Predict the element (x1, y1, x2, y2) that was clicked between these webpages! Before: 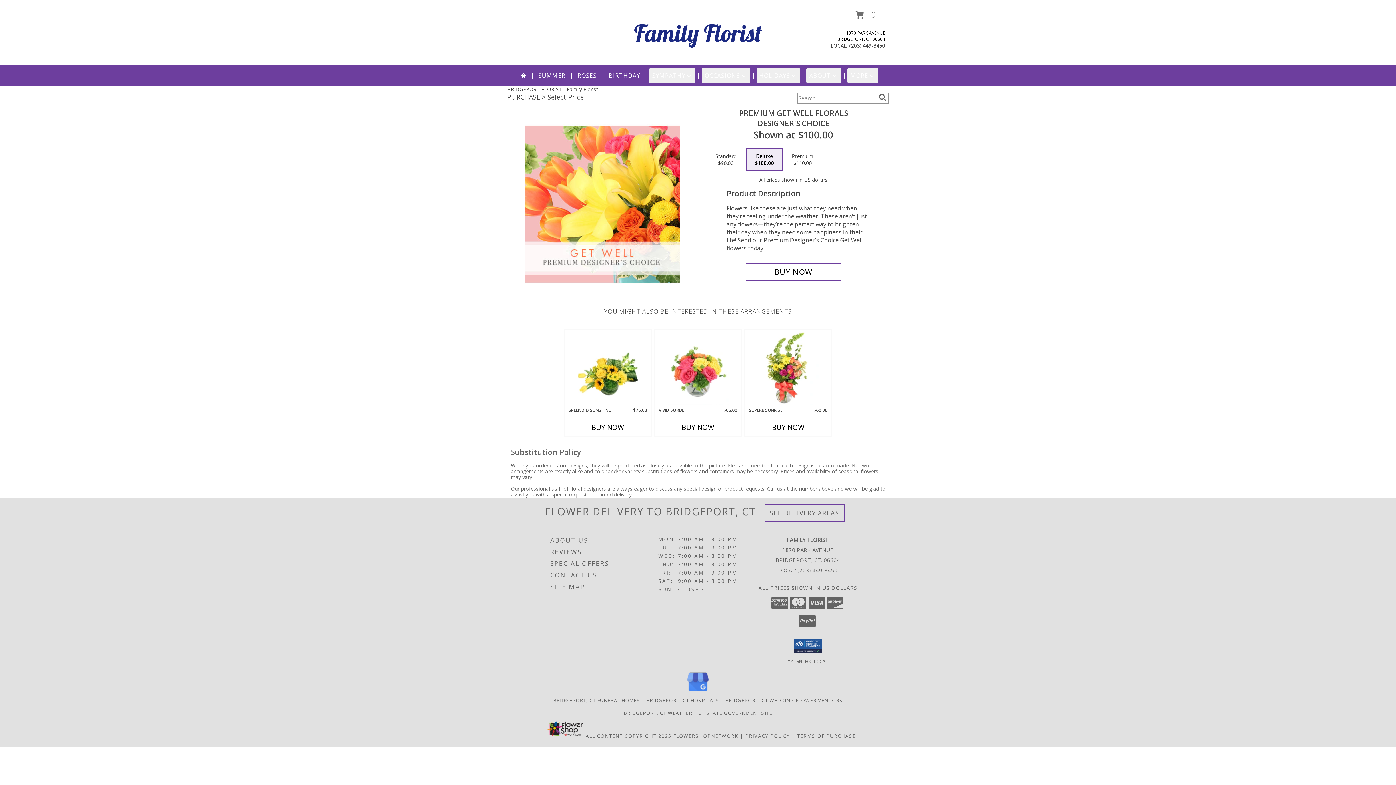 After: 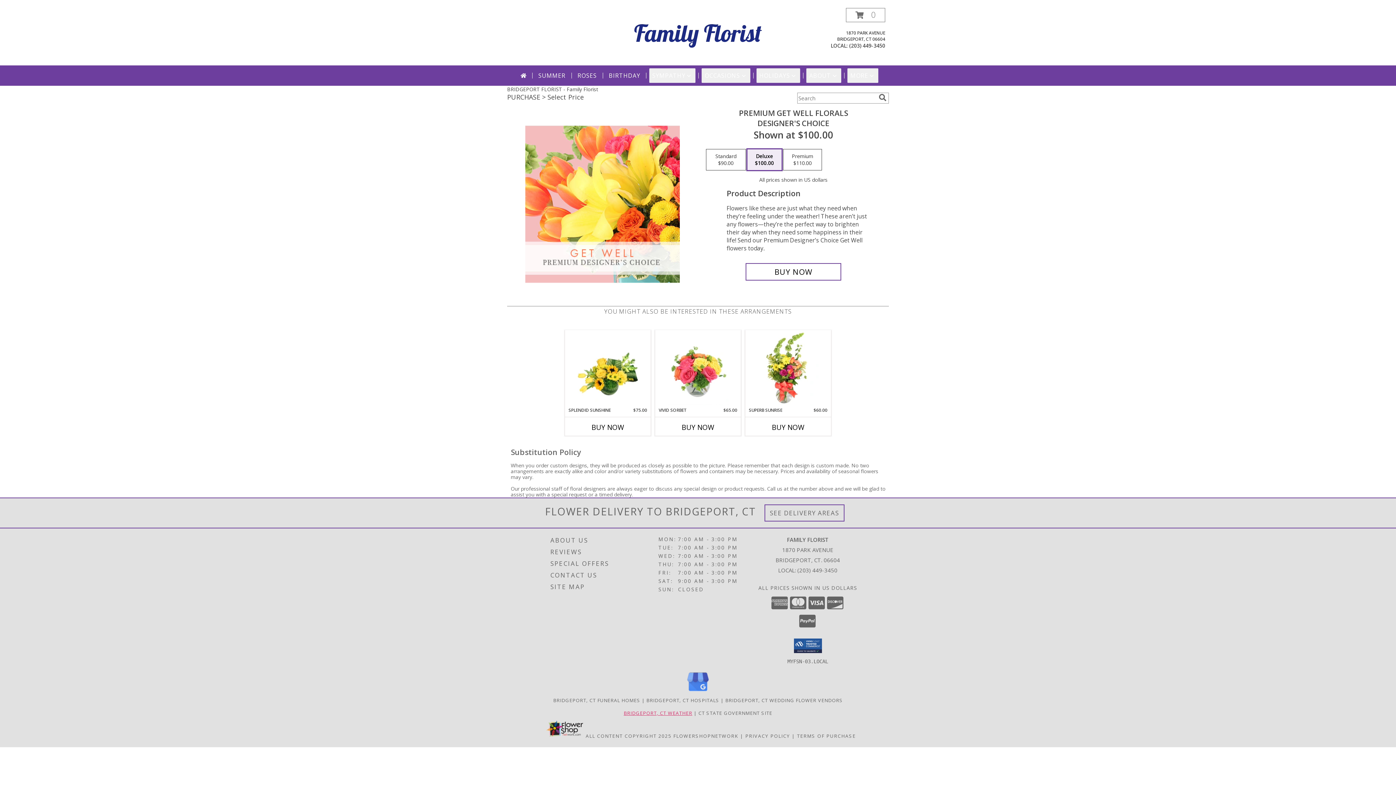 Action: label: BRIDGEPORT, CT WEATHER bbox: (623, 710, 692, 716)